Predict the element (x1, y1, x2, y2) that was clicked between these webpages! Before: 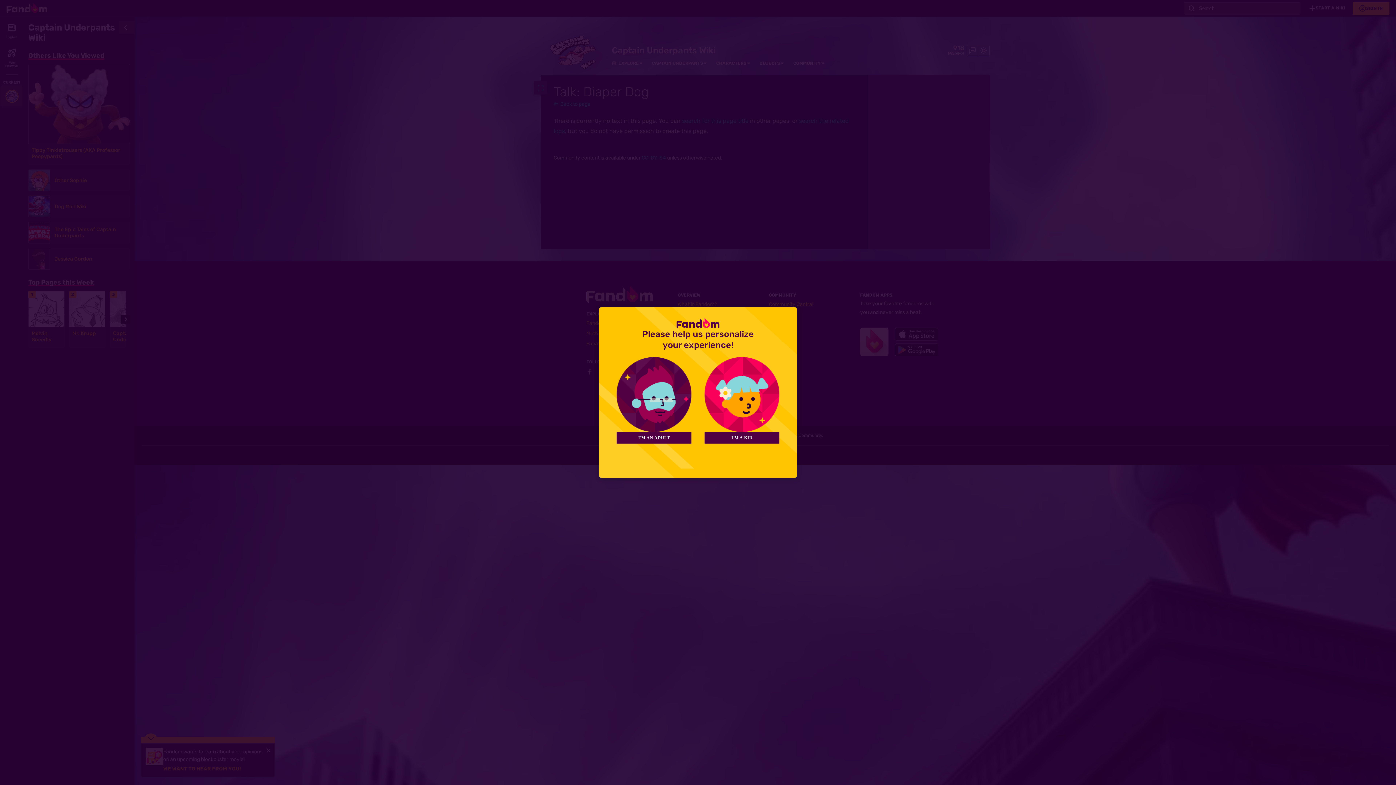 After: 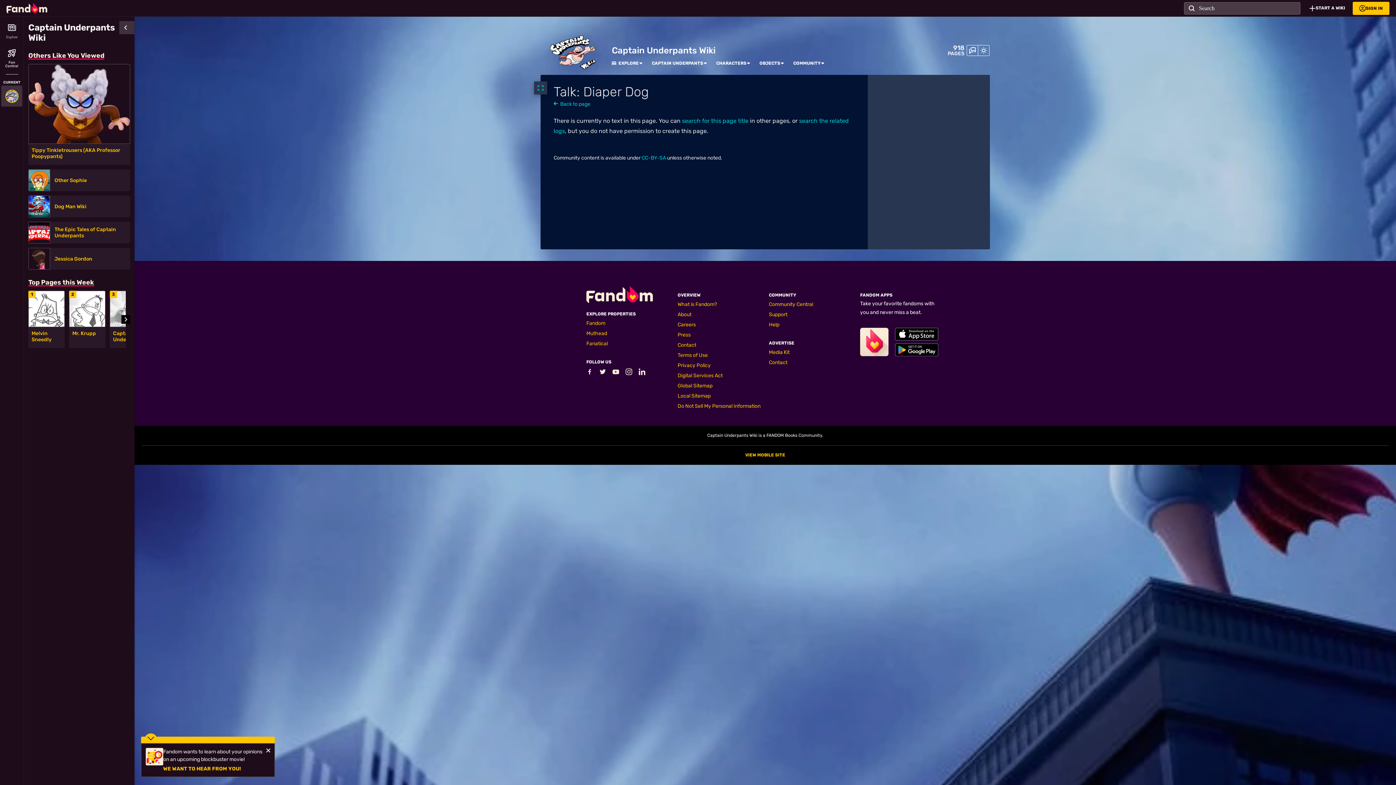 Action: label: I'M AN ADULT bbox: (616, 432, 691, 443)